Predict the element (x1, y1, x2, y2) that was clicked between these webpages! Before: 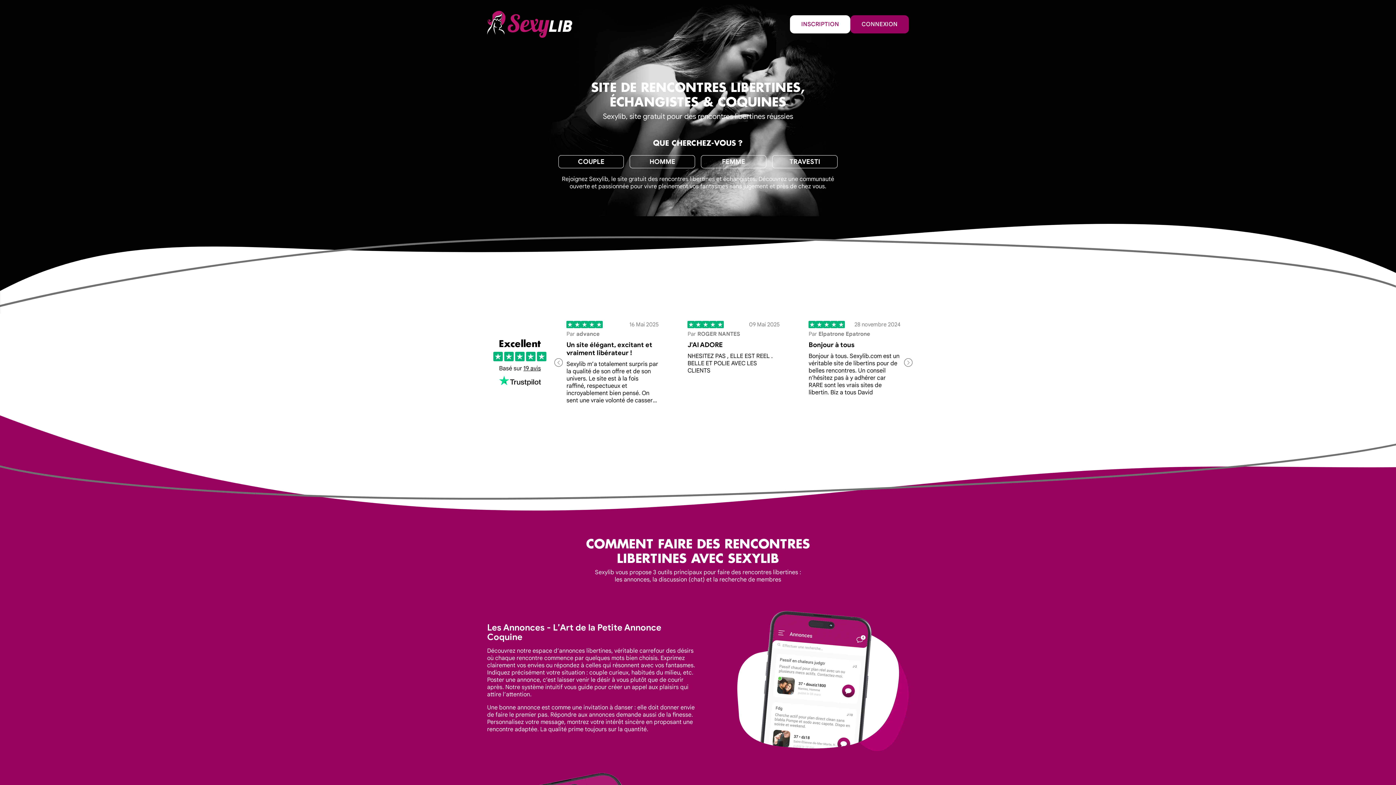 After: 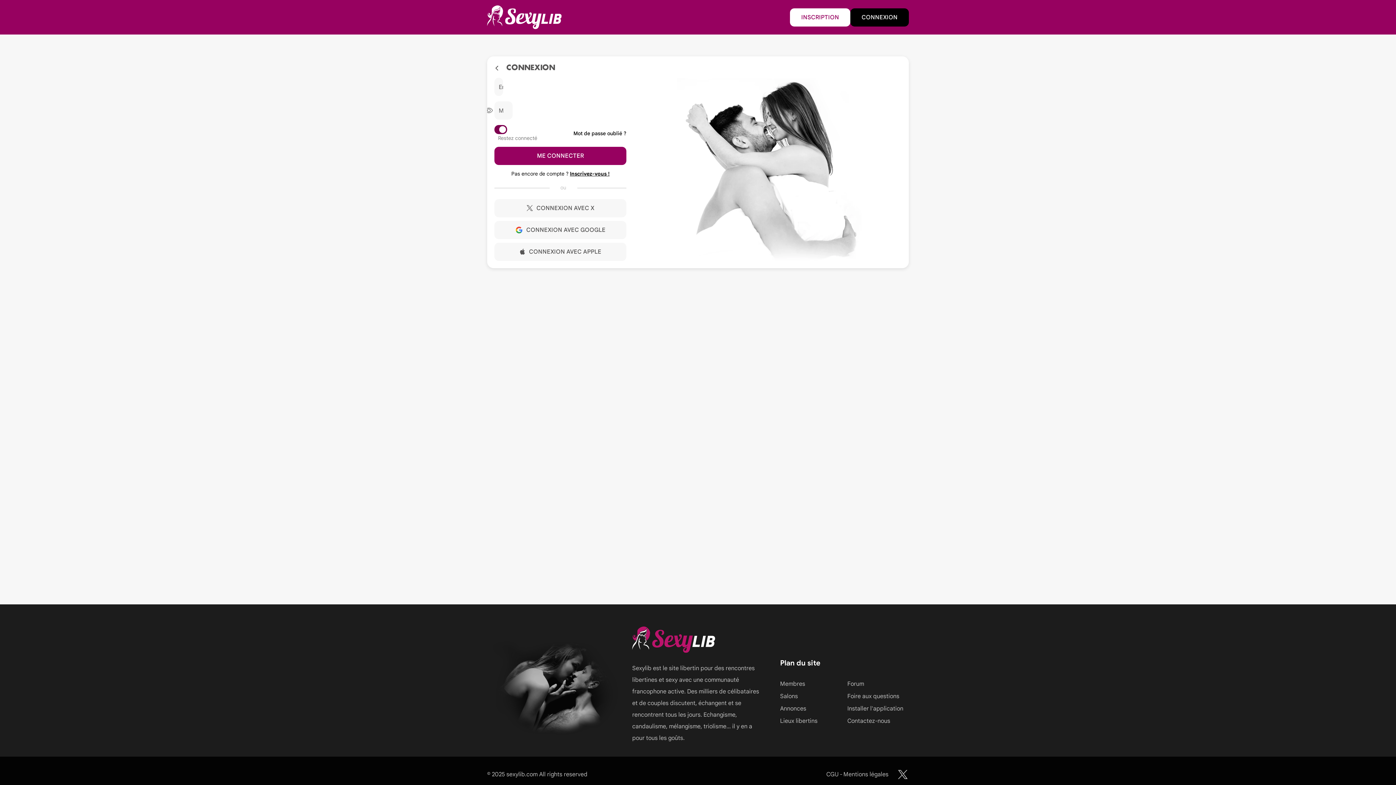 Action: bbox: (850, 15, 909, 33) label: CONNEXION